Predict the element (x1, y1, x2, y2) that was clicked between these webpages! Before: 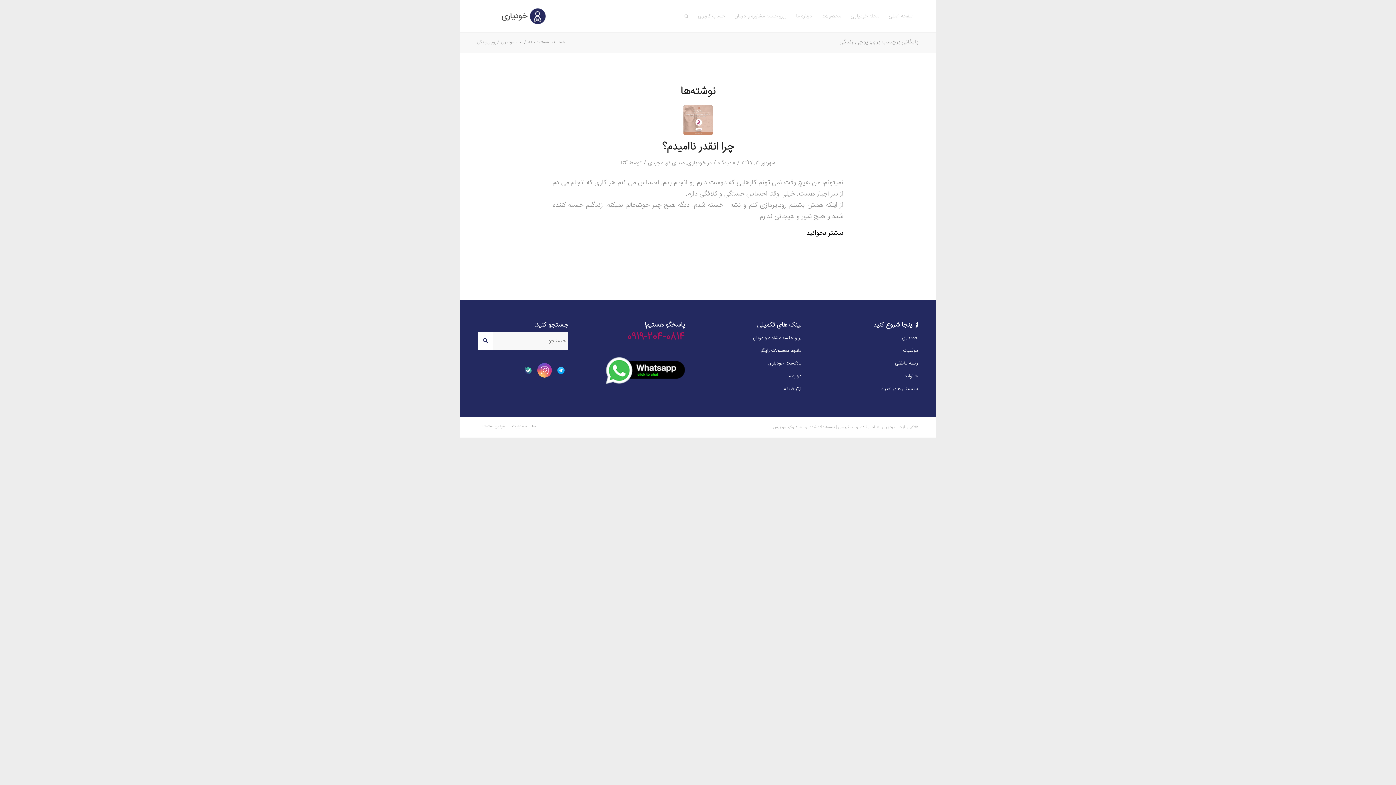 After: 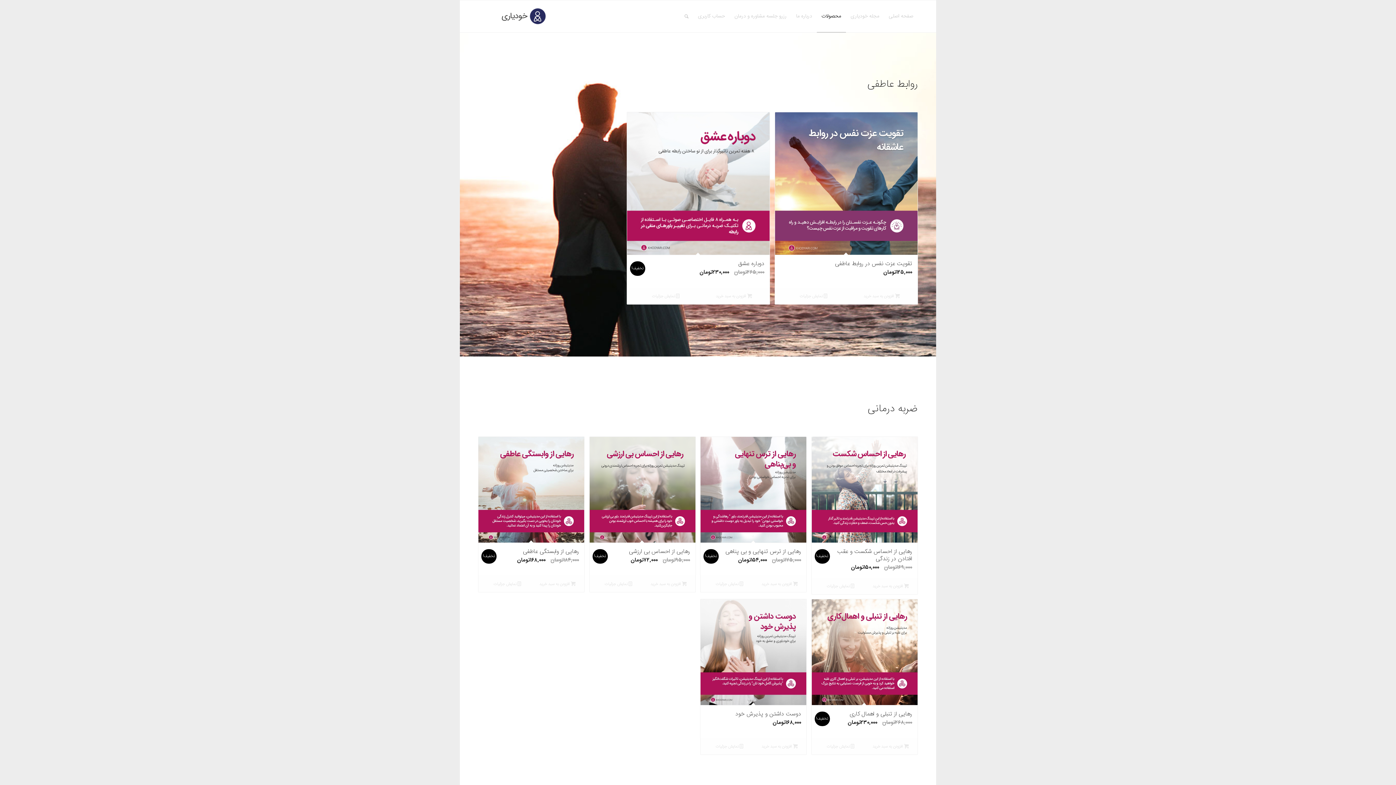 Action: bbox: (817, 0, 846, 32) label: محصولات